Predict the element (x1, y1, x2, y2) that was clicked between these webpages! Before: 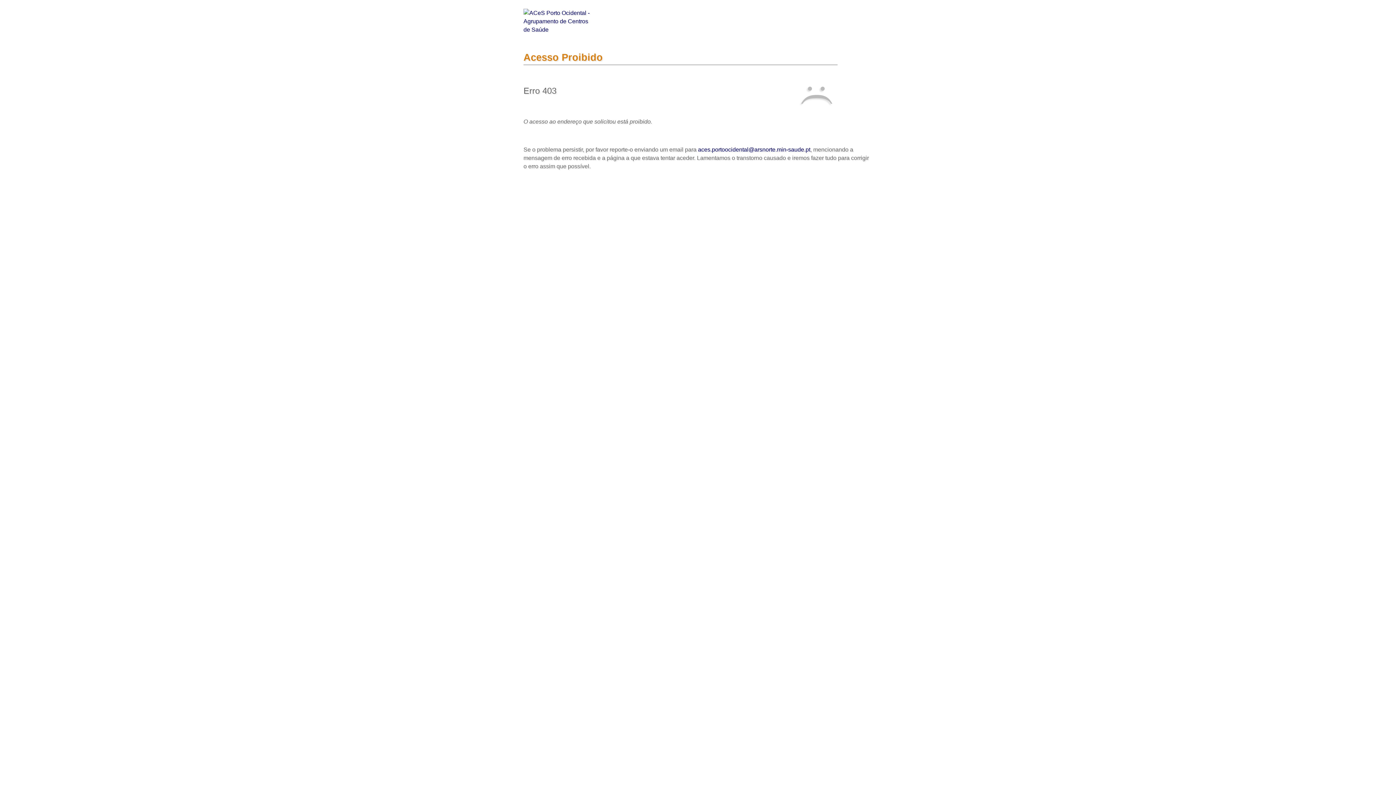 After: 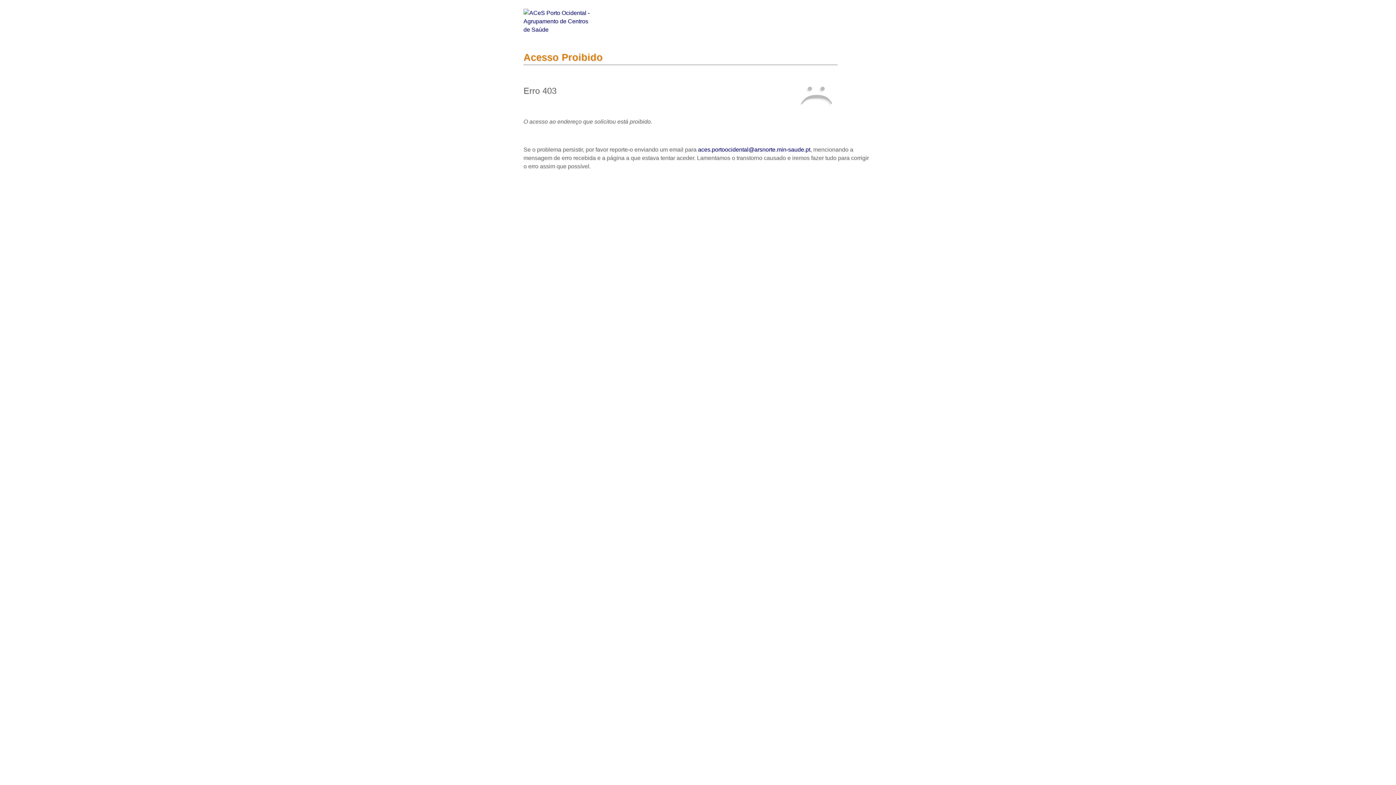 Action: bbox: (698, 146, 810, 152) label: aces.portoocidental@arsnorte.min-saude.pt